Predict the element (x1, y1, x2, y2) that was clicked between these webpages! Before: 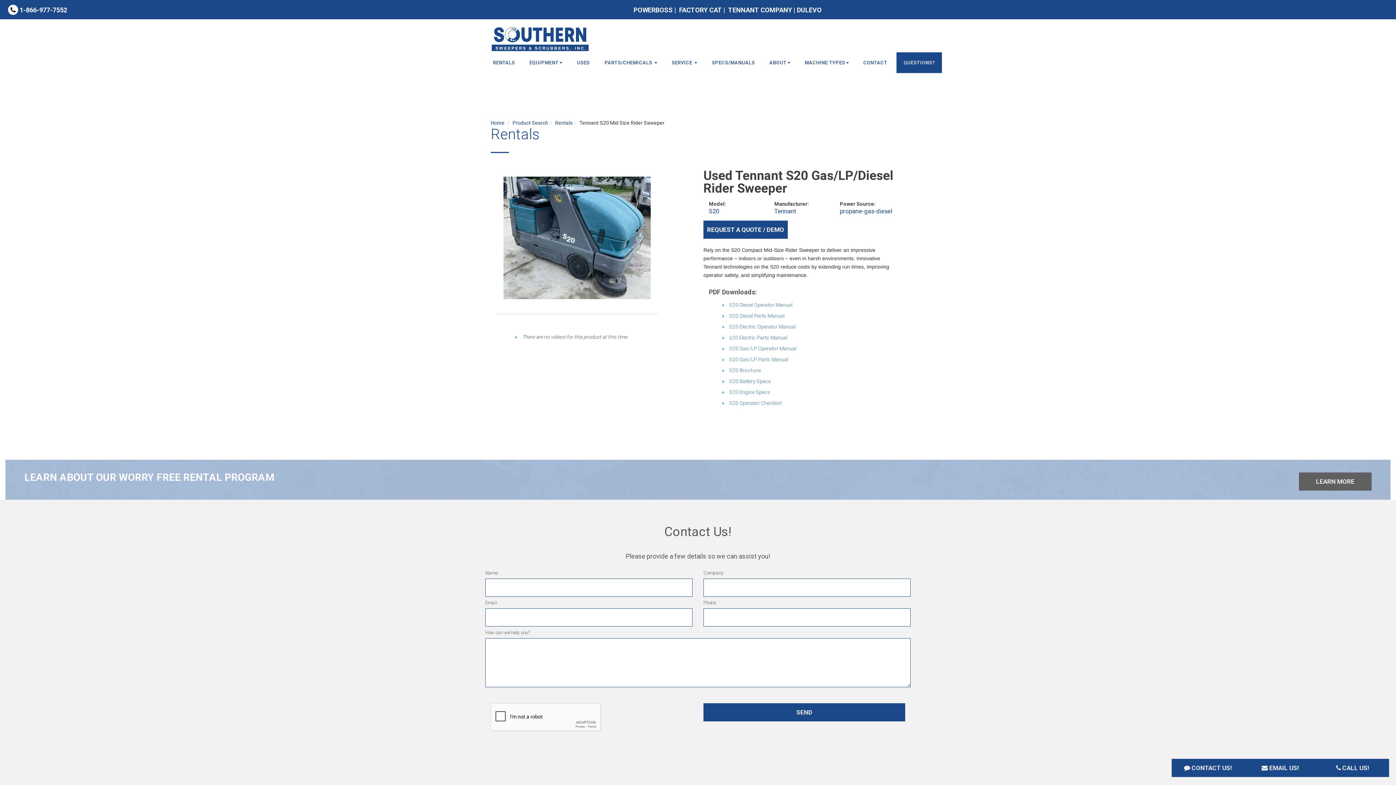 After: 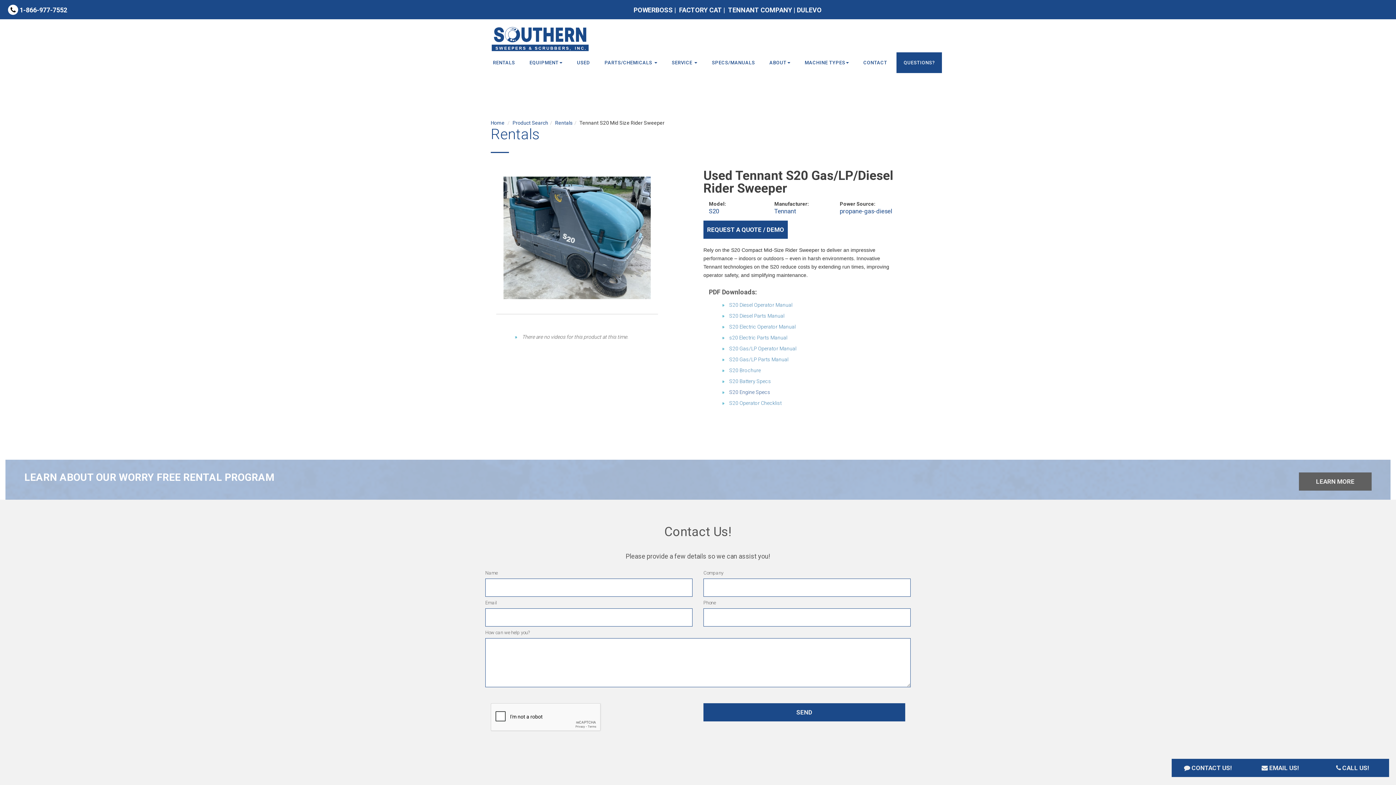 Action: label: S20 Engine Specs bbox: (729, 389, 770, 395)